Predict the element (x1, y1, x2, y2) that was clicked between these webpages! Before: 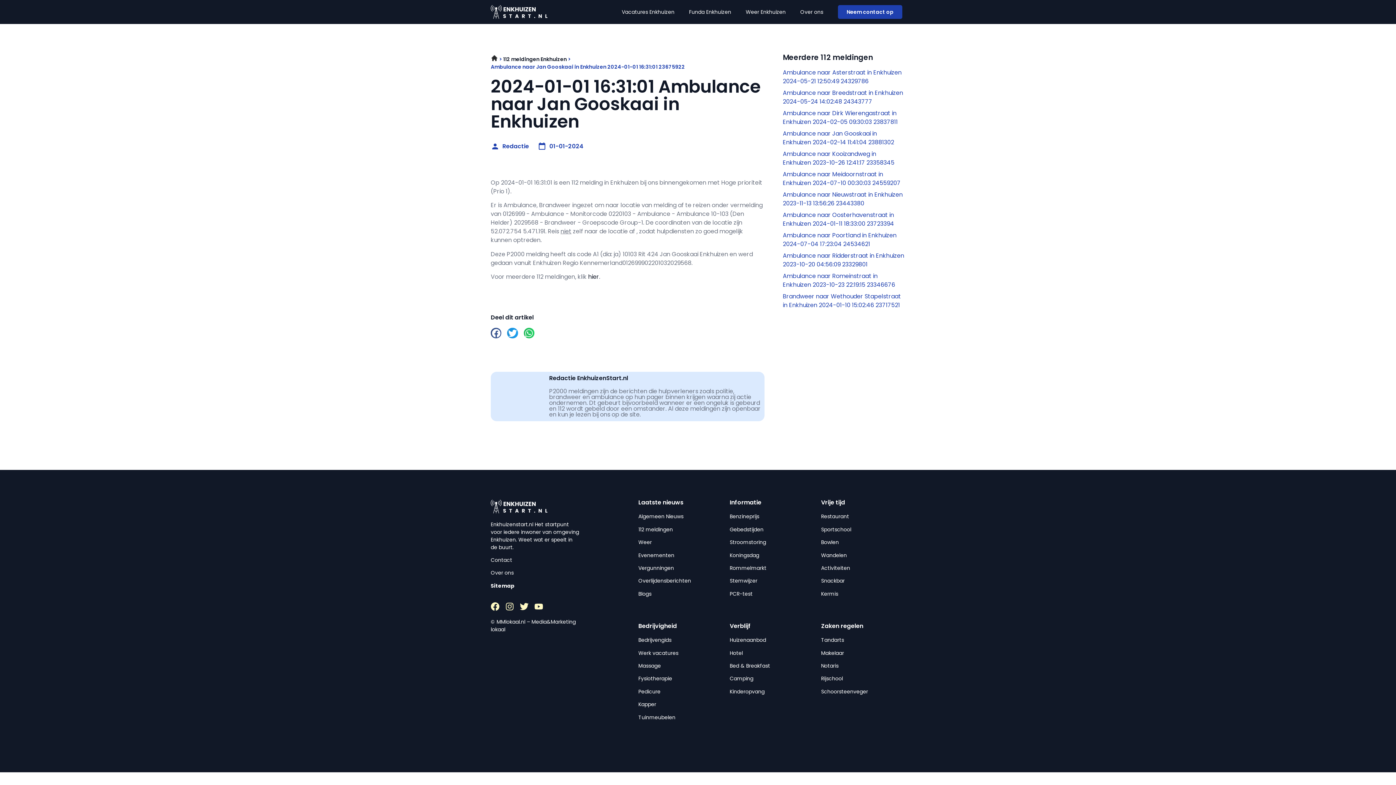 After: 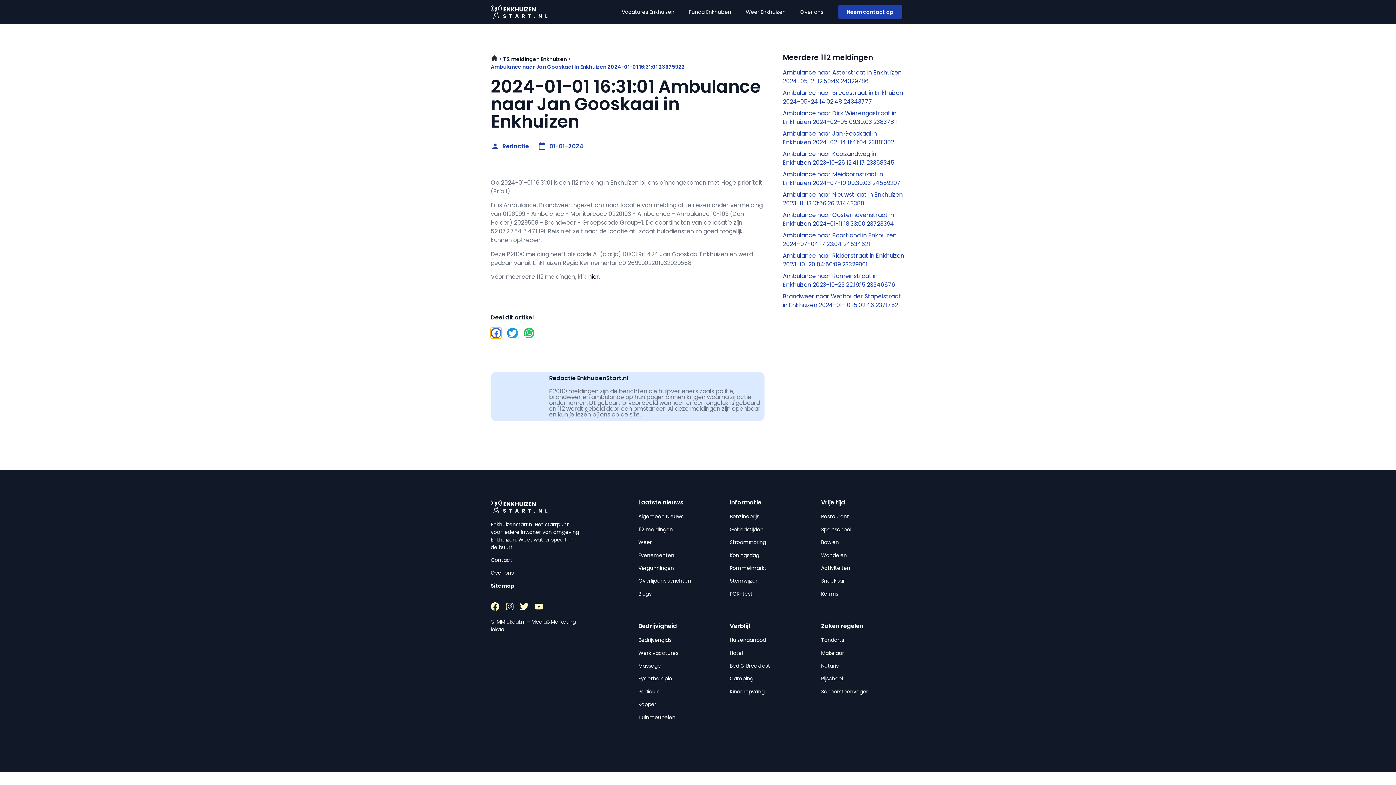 Action: label: Delen op facebook bbox: (490, 328, 501, 338)